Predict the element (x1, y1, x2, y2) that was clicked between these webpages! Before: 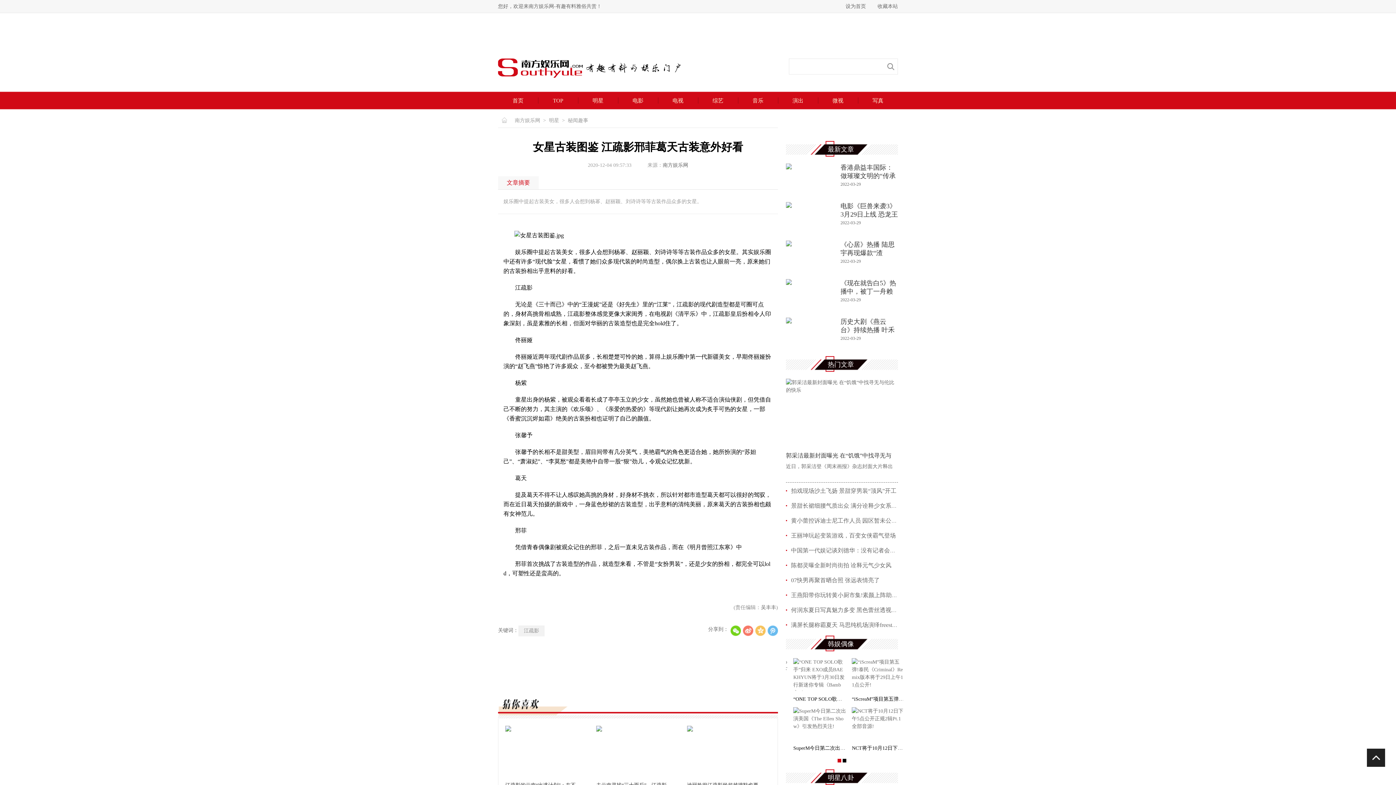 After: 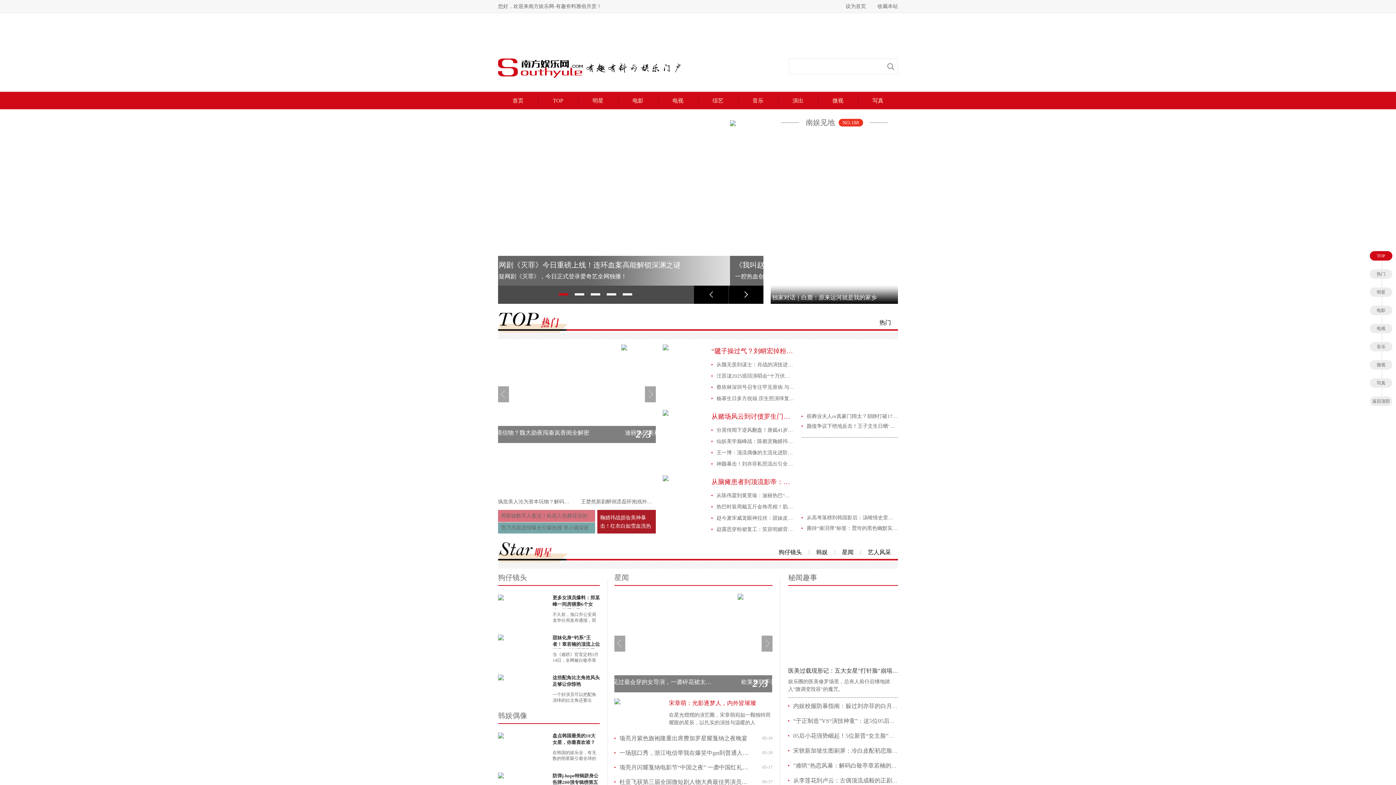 Action: bbox: (498, 58, 582, 106)